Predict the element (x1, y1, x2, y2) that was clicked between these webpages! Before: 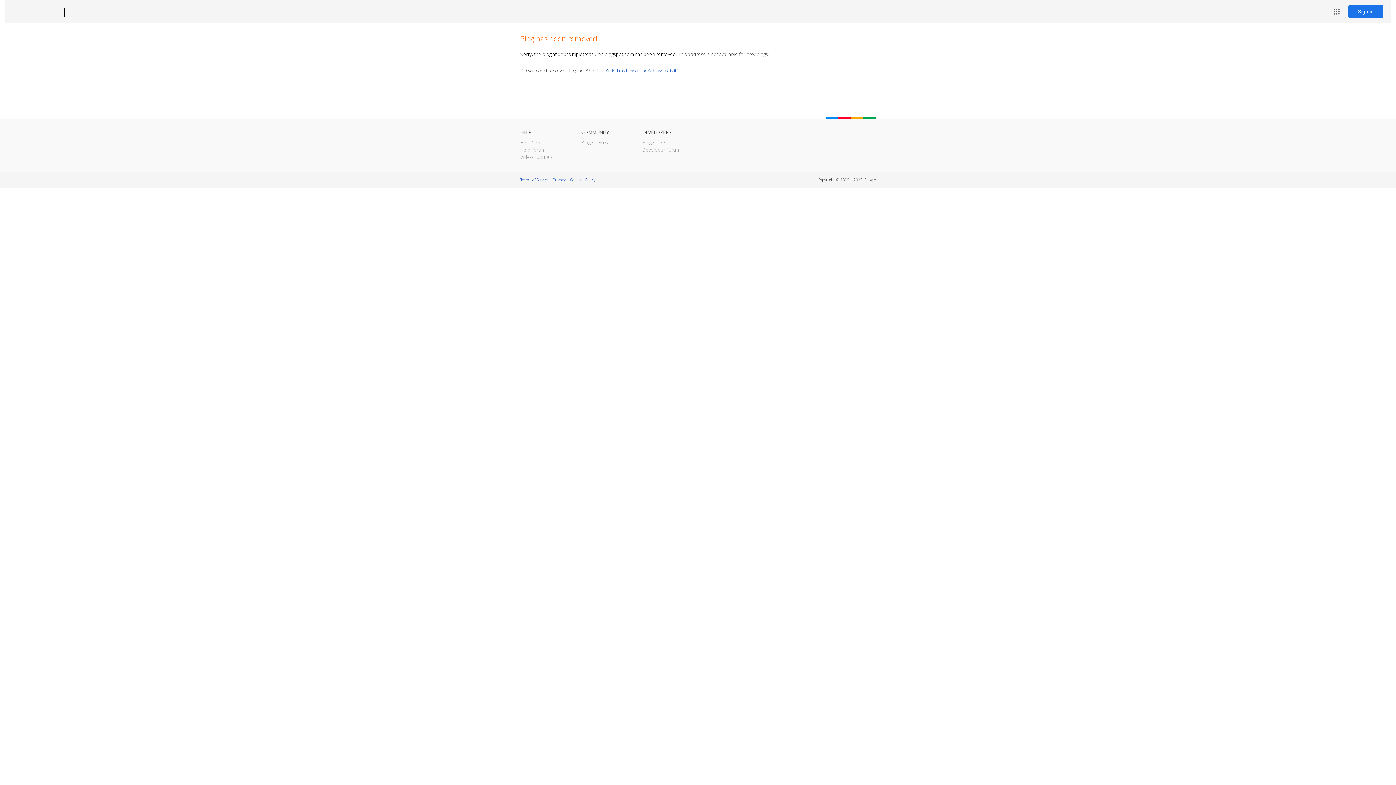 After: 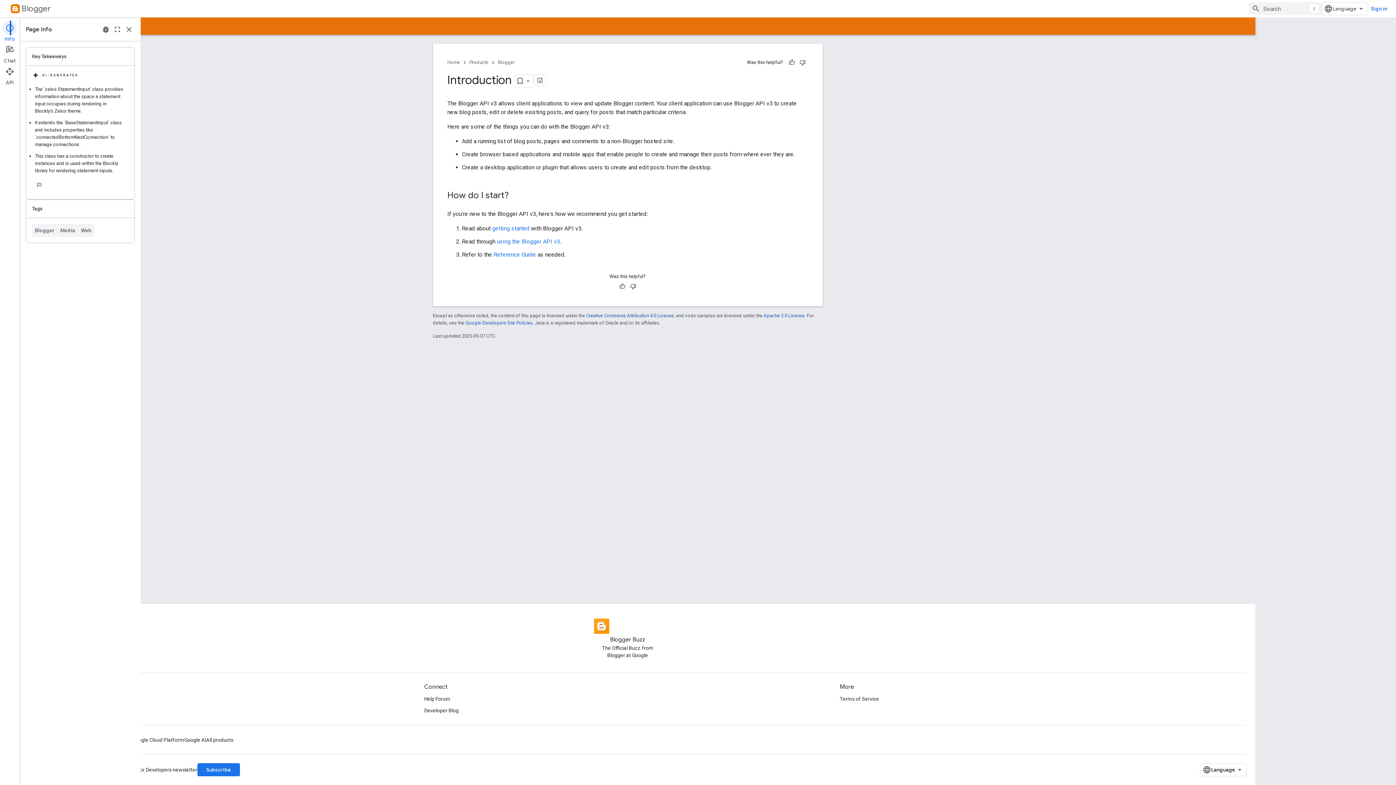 Action: bbox: (642, 139, 666, 145) label: Blogger API